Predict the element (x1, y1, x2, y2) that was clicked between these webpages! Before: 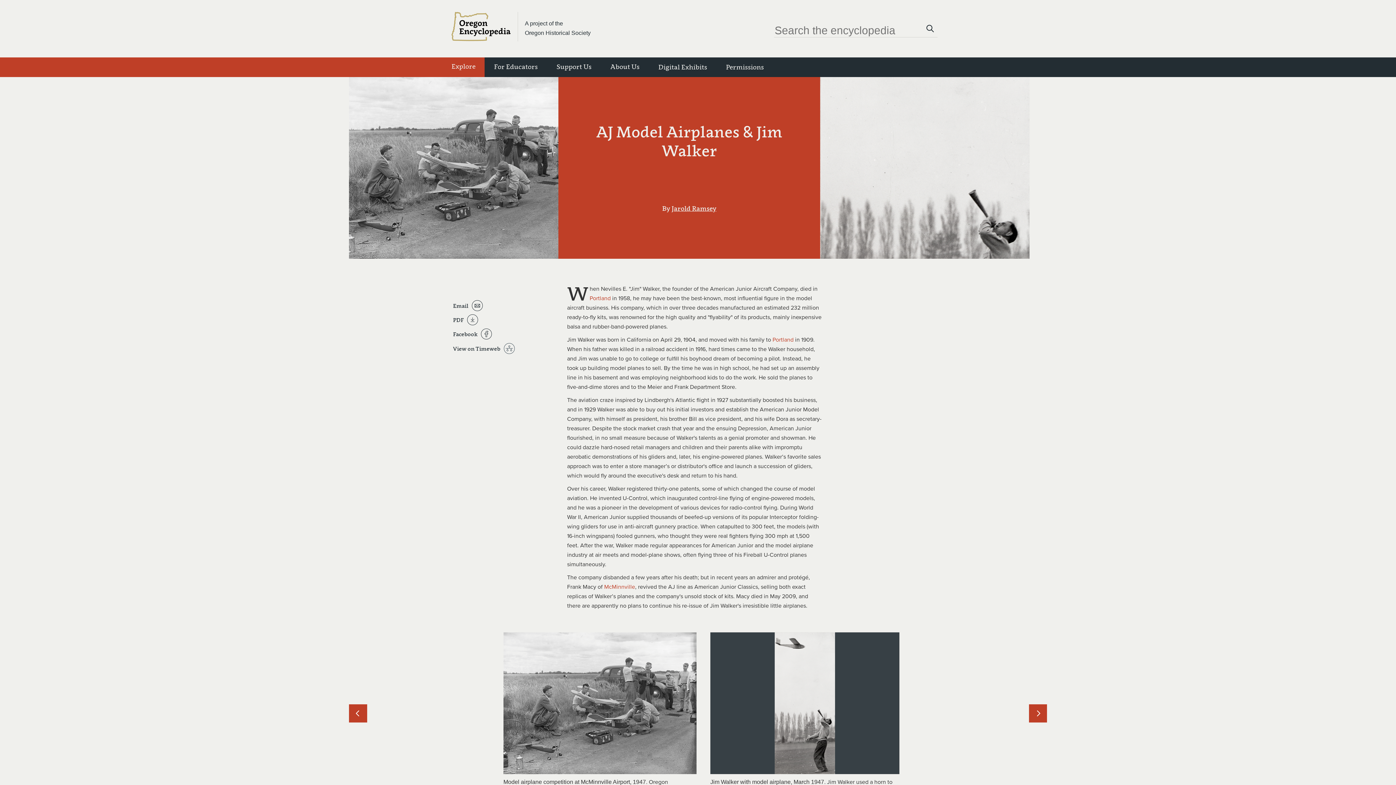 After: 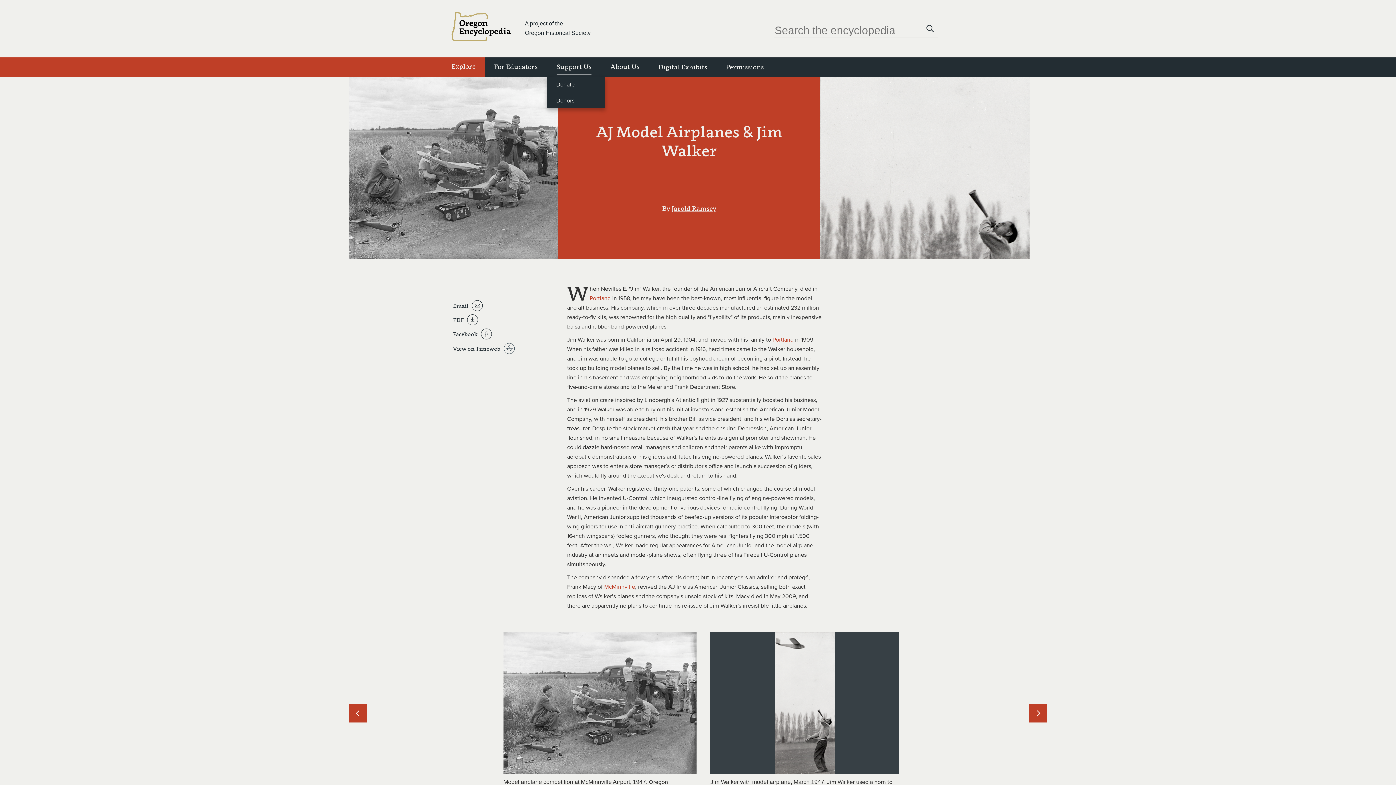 Action: label: Support Us bbox: (556, 57, 591, 76)